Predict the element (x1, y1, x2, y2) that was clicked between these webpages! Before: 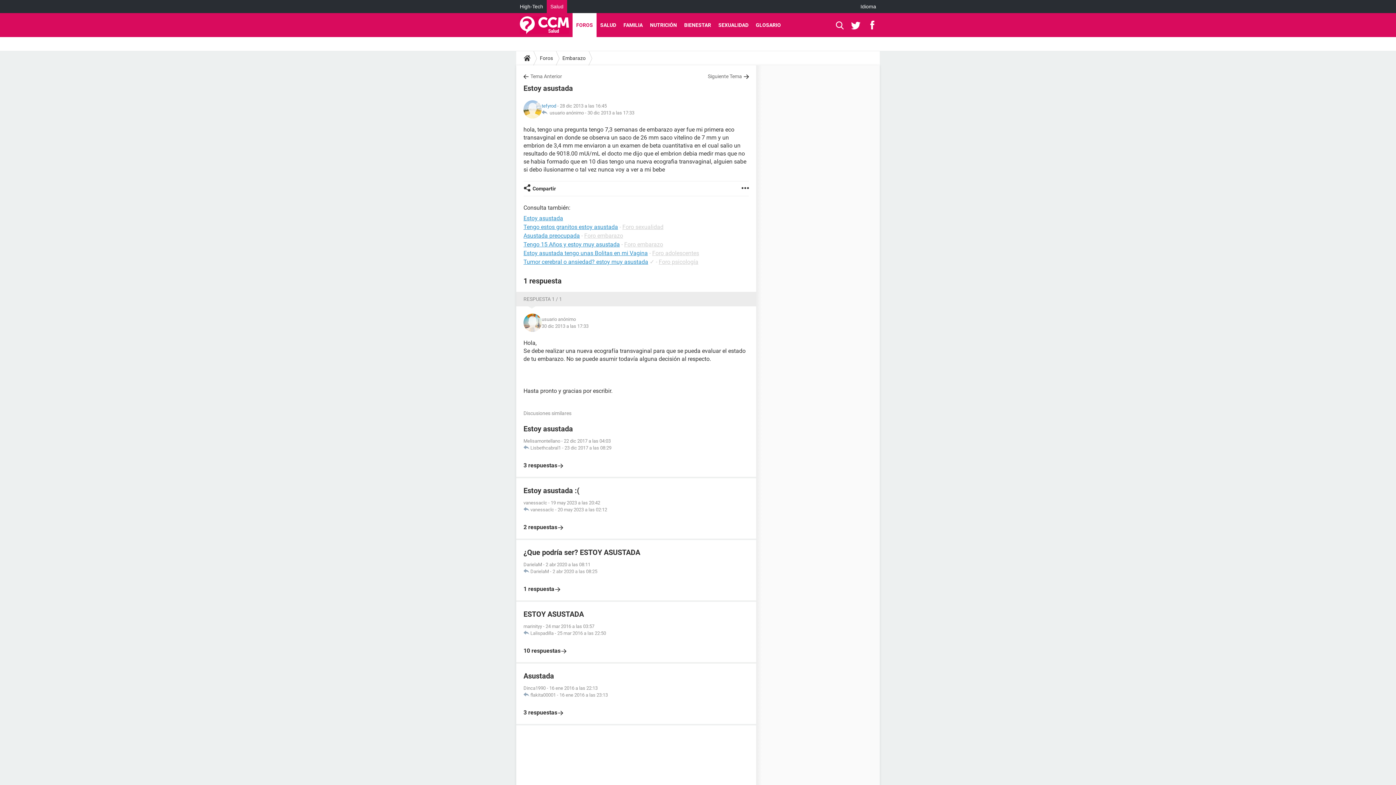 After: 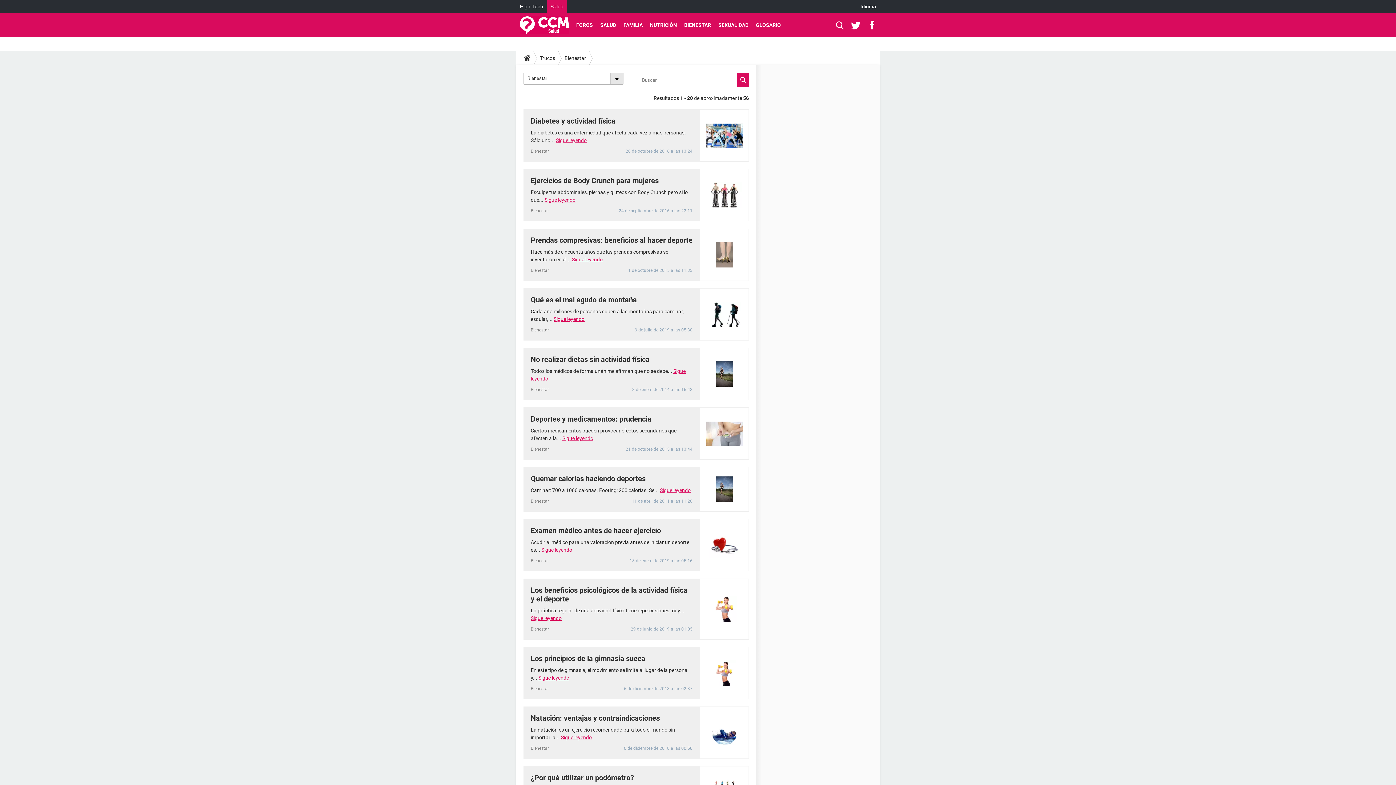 Action: bbox: (680, 13, 714, 37) label: BIENESTAR